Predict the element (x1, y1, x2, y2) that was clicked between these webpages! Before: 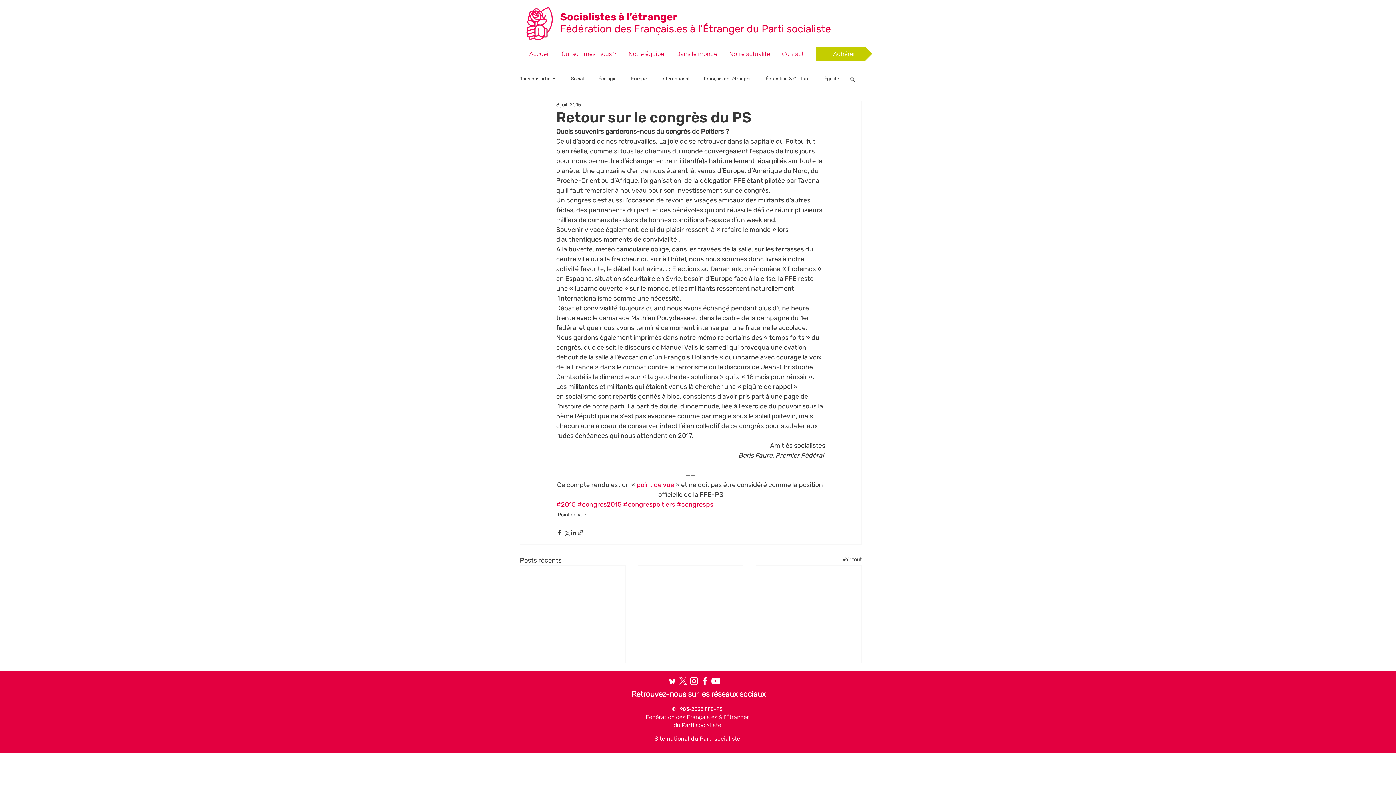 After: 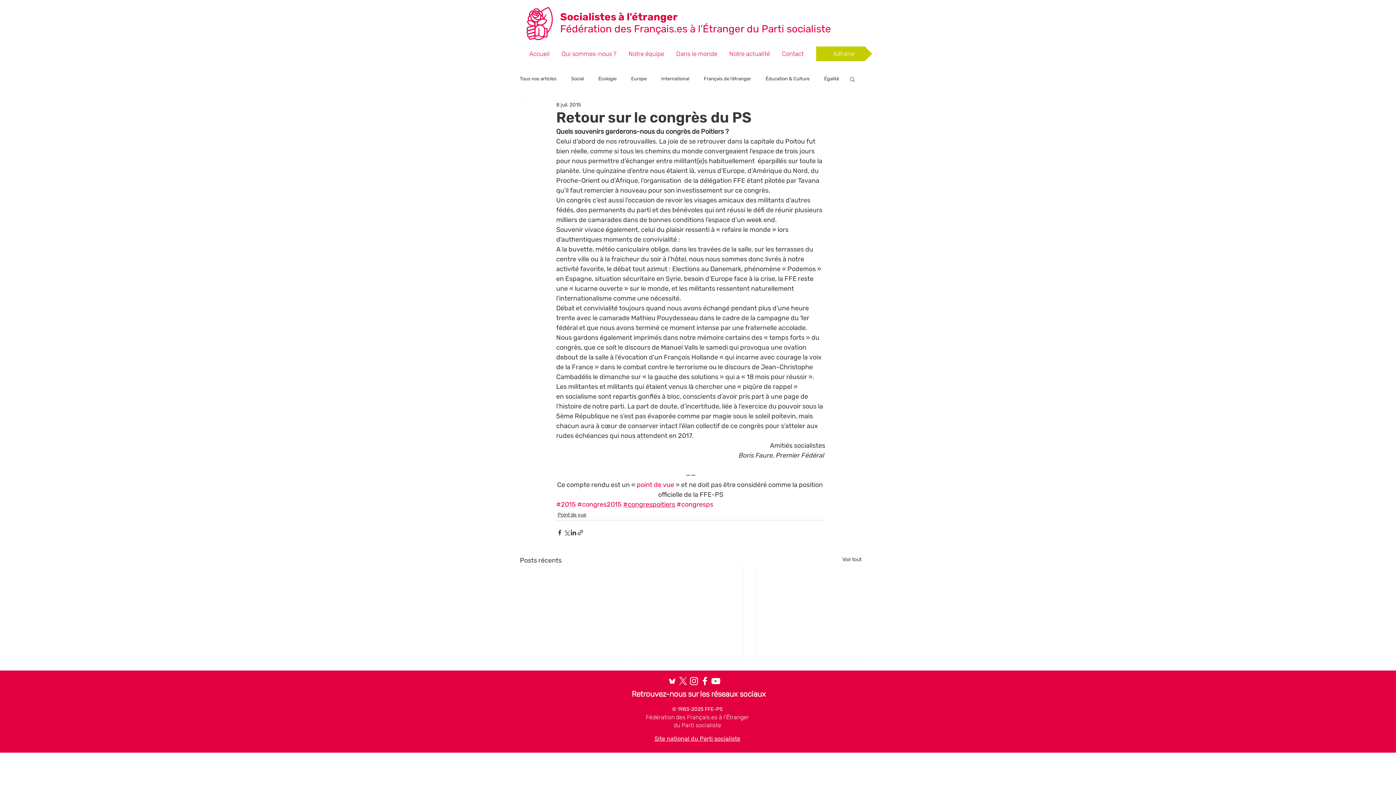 Action: label: #congrespoitiers bbox: (623, 500, 675, 508)